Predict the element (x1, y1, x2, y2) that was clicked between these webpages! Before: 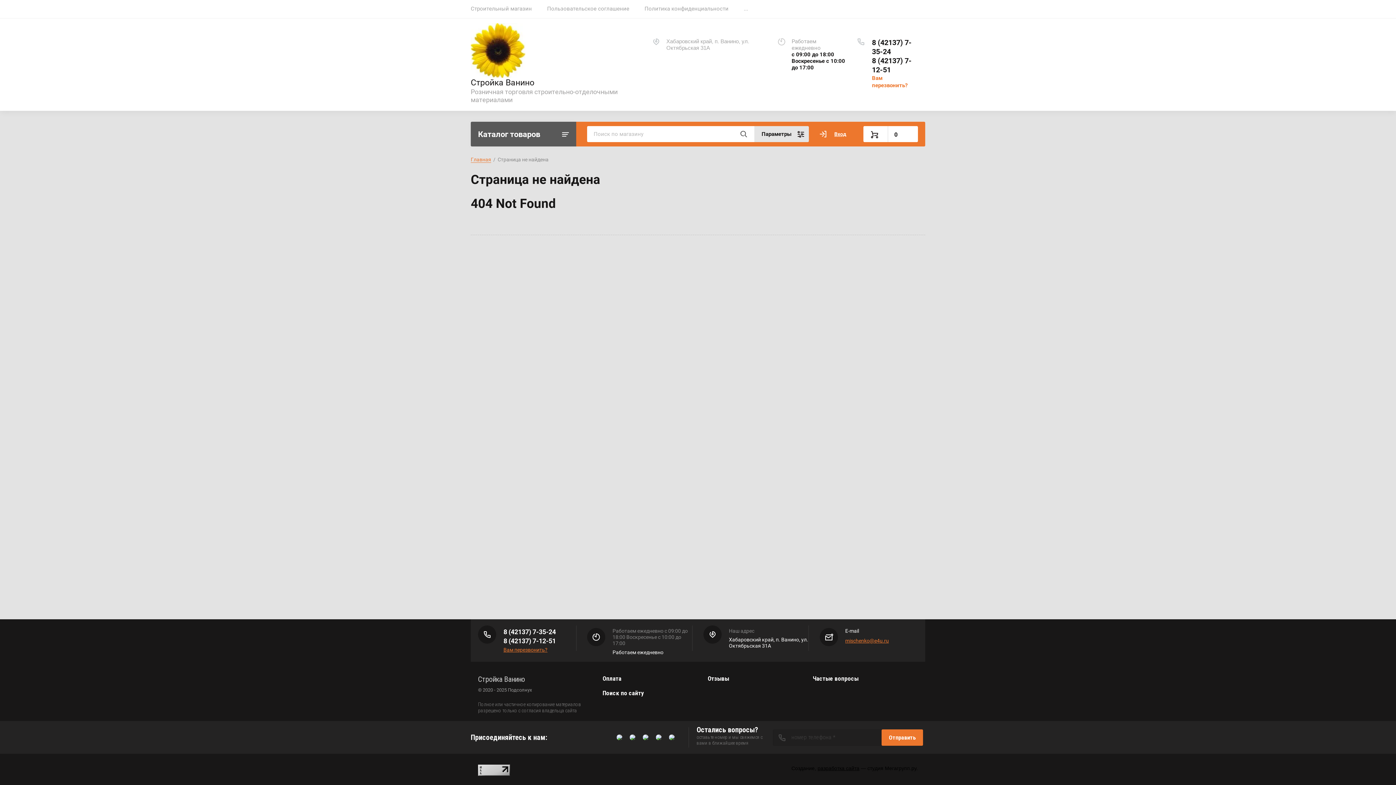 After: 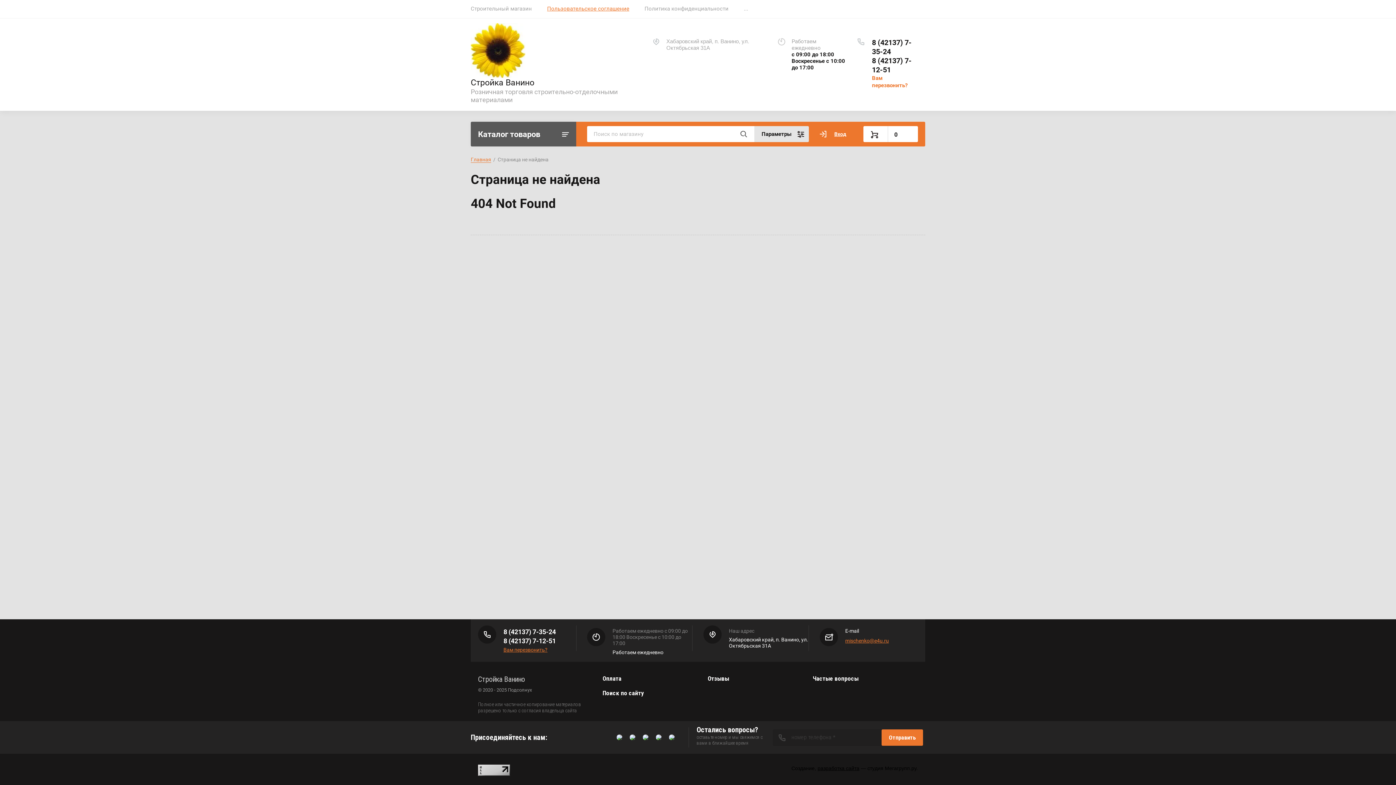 Action: bbox: (540, 0, 637, 18) label: Пользовательское соглашение